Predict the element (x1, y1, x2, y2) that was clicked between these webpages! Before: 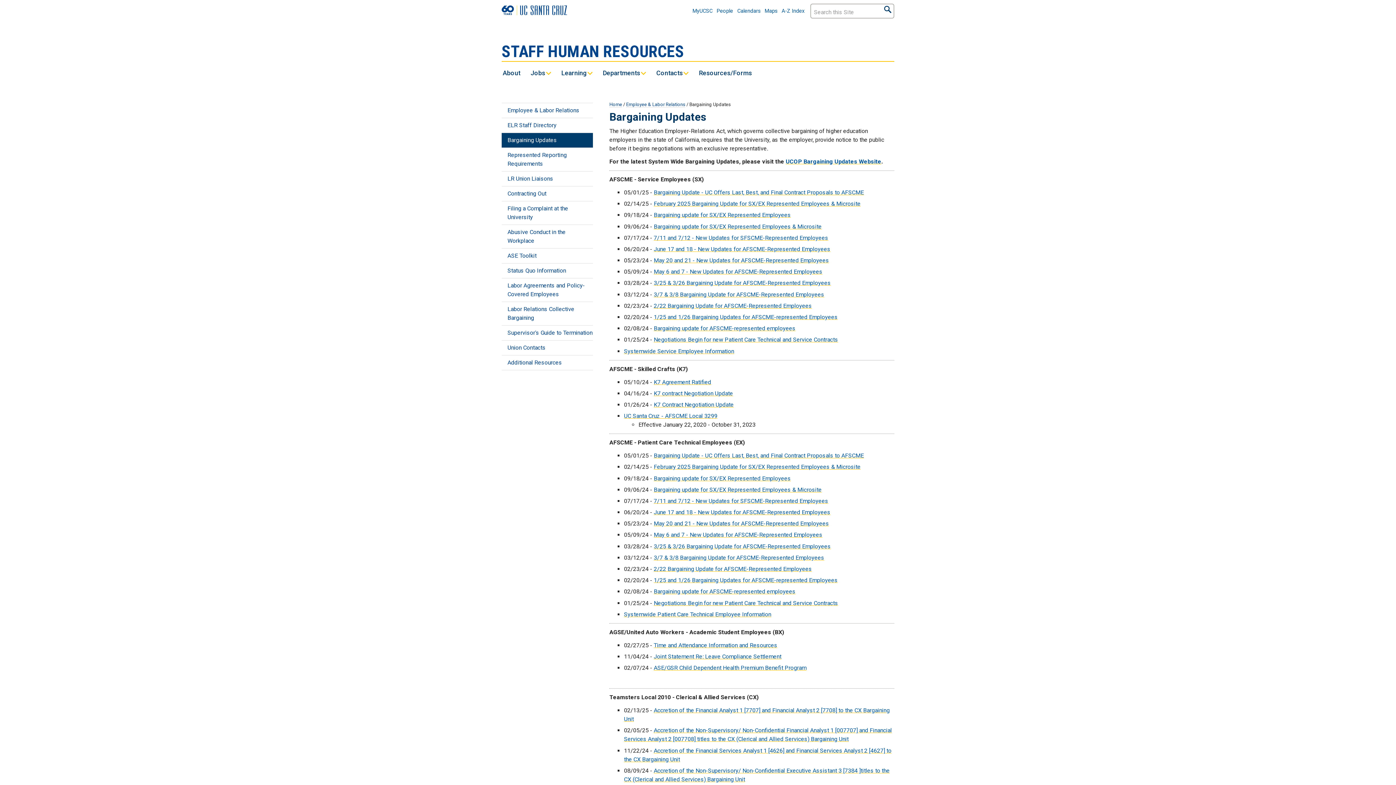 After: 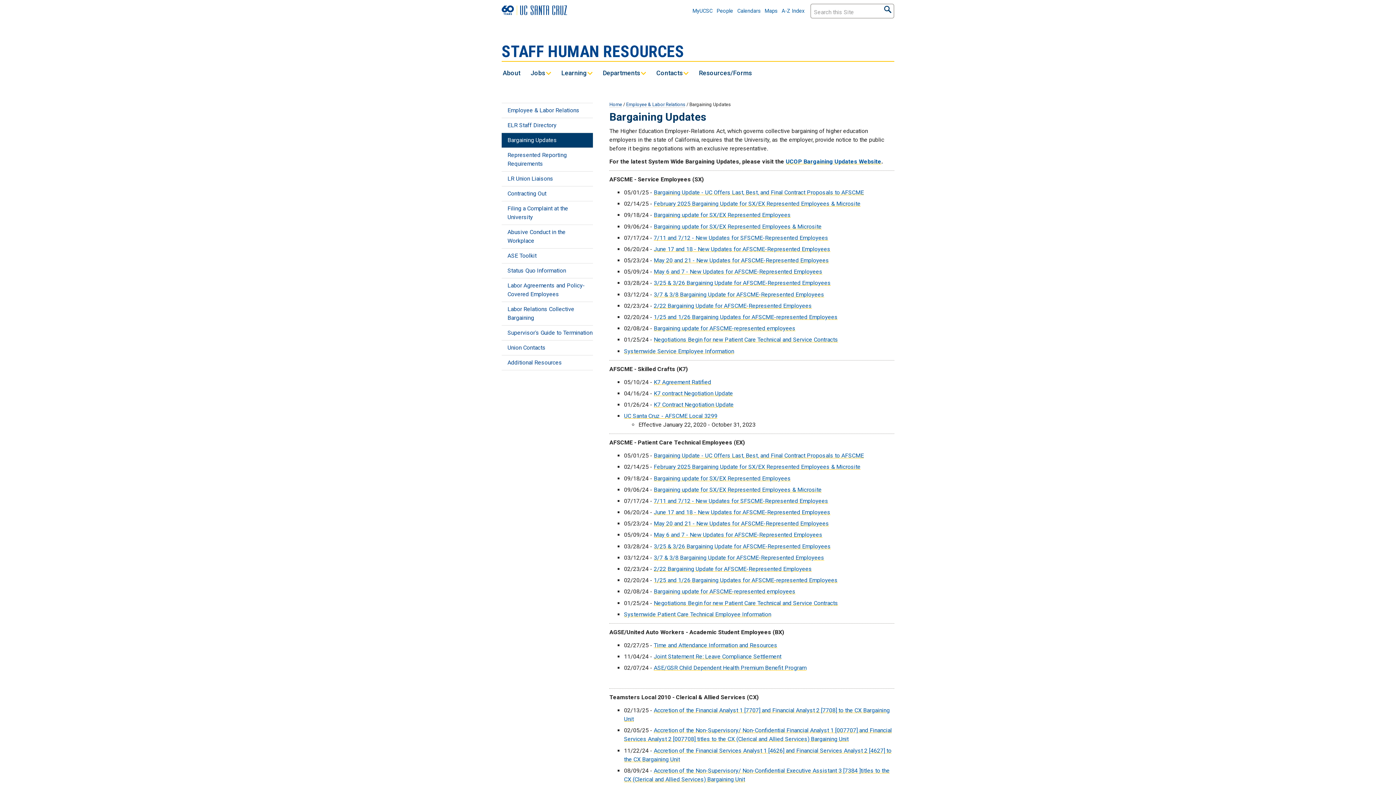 Action: label: Labor Relations Collective Bargaining bbox: (501, 302, 593, 325)